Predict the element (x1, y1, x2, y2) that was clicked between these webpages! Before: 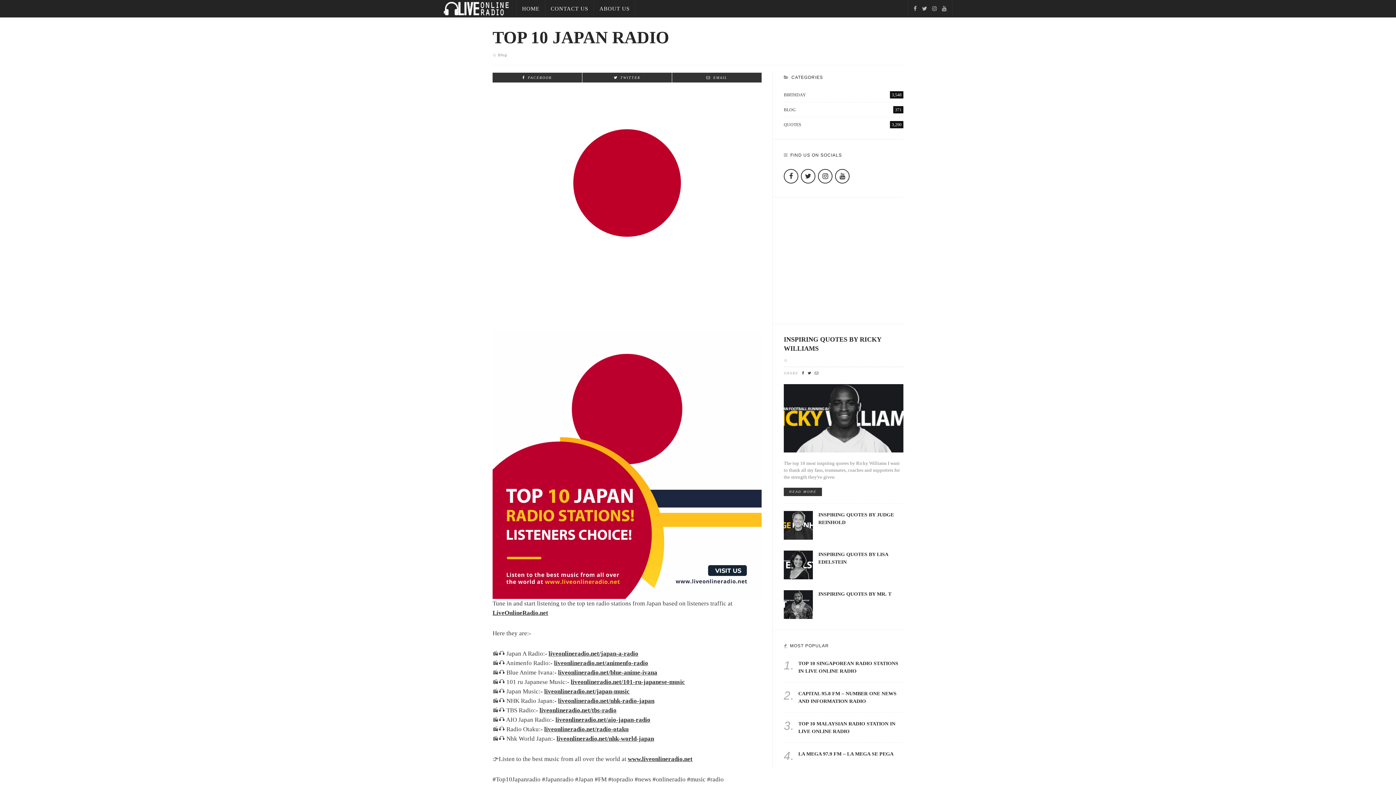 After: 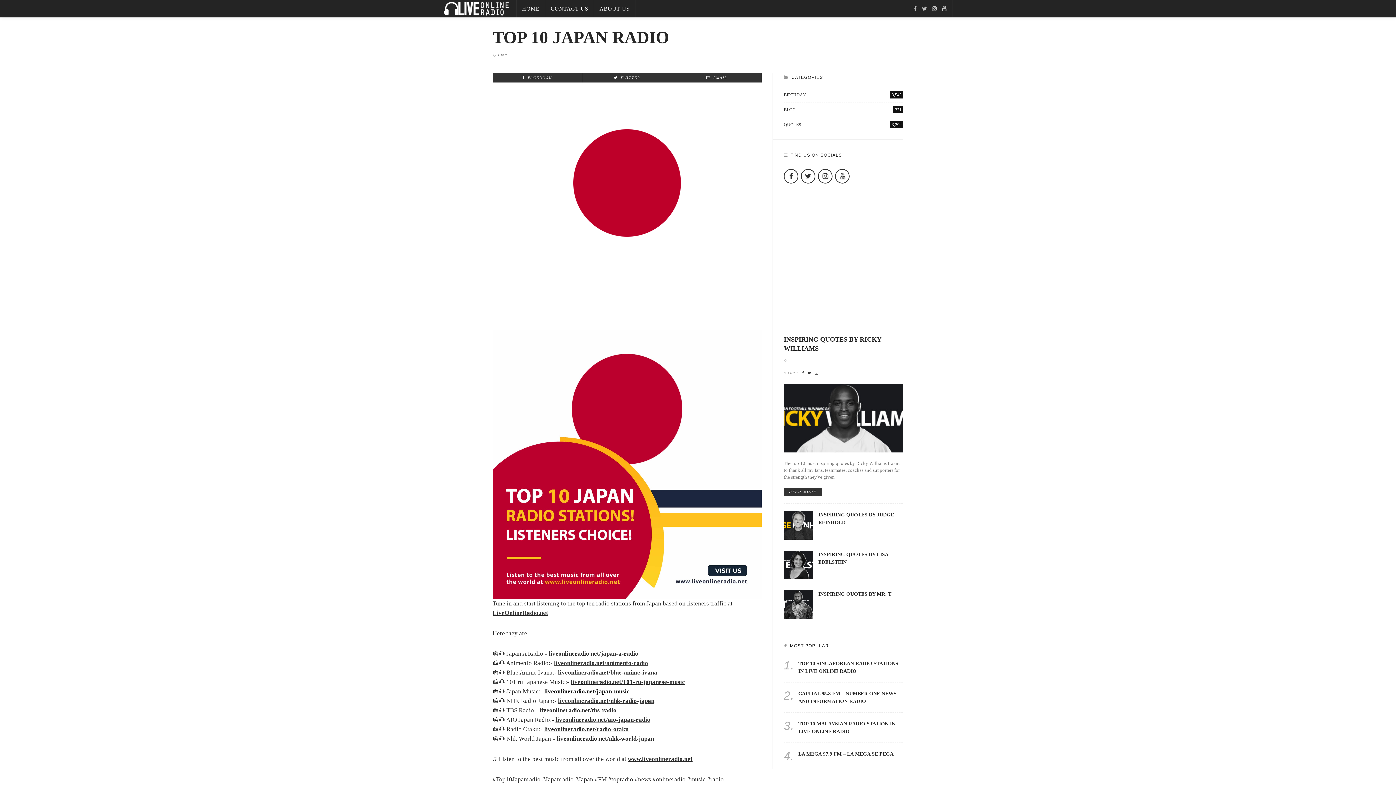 Action: label: liveonlineradio.net/japan-music bbox: (544, 688, 629, 695)